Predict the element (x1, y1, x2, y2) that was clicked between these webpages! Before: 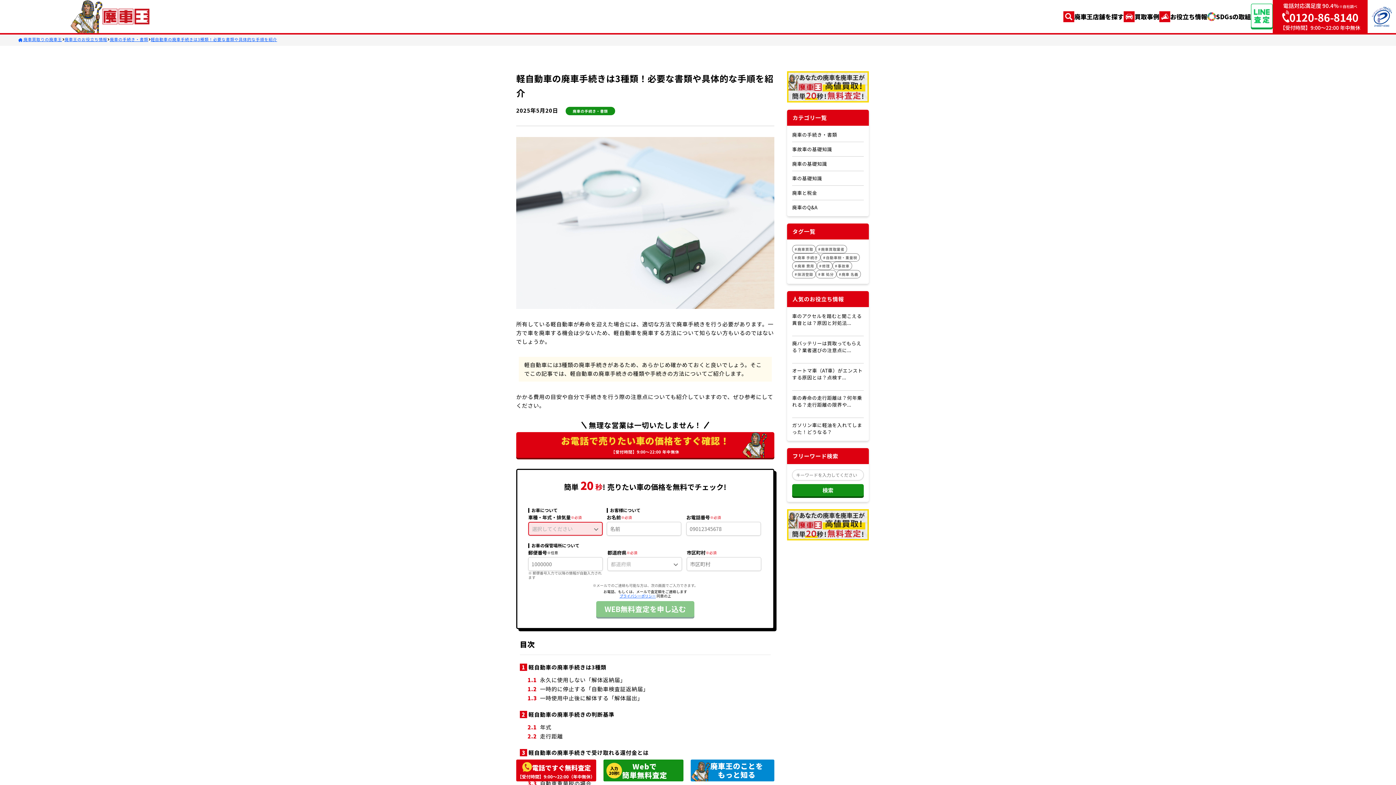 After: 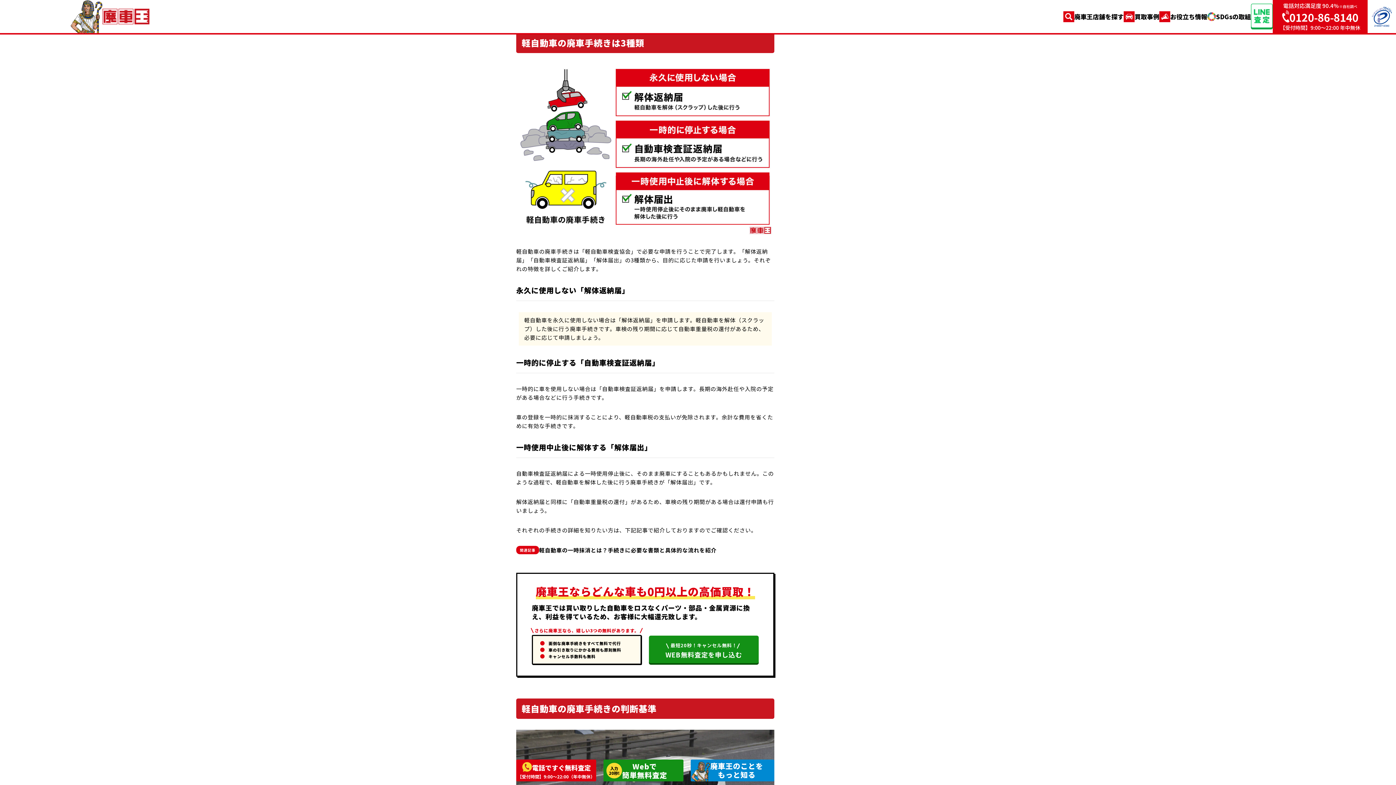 Action: label: 1 軽自動車の廃車手続きは3種類 bbox: (520, 663, 606, 671)